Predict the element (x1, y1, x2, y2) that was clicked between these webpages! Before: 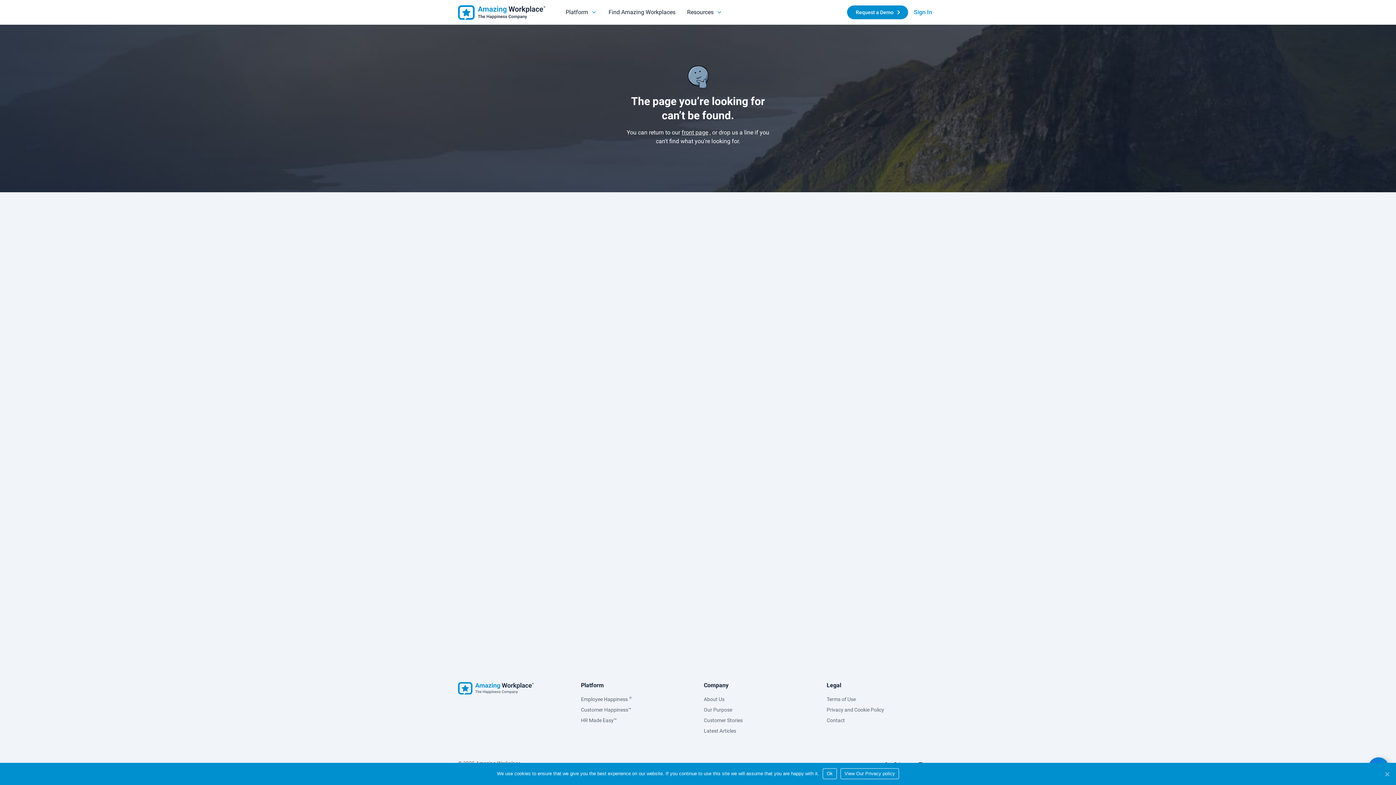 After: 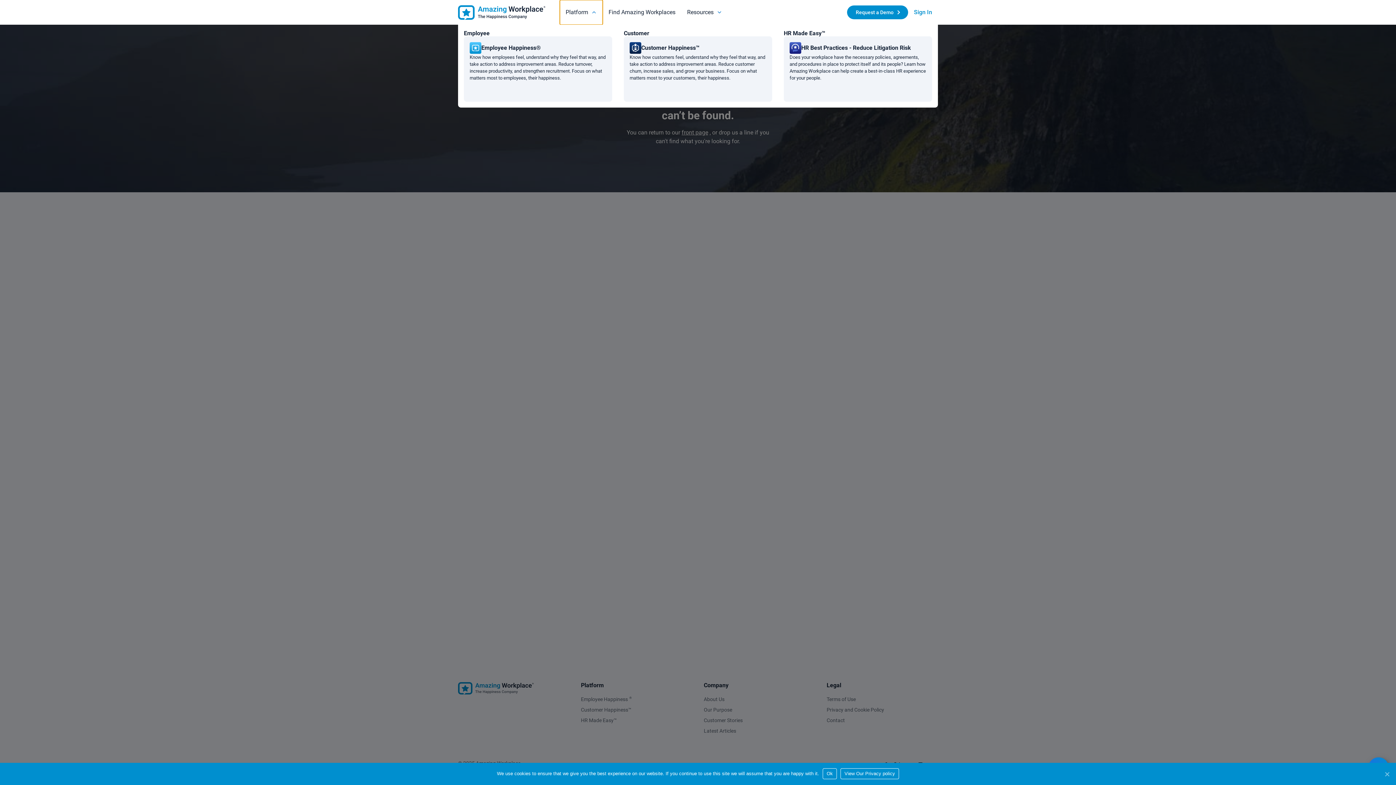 Action: bbox: (560, 0, 602, 24) label: Platform